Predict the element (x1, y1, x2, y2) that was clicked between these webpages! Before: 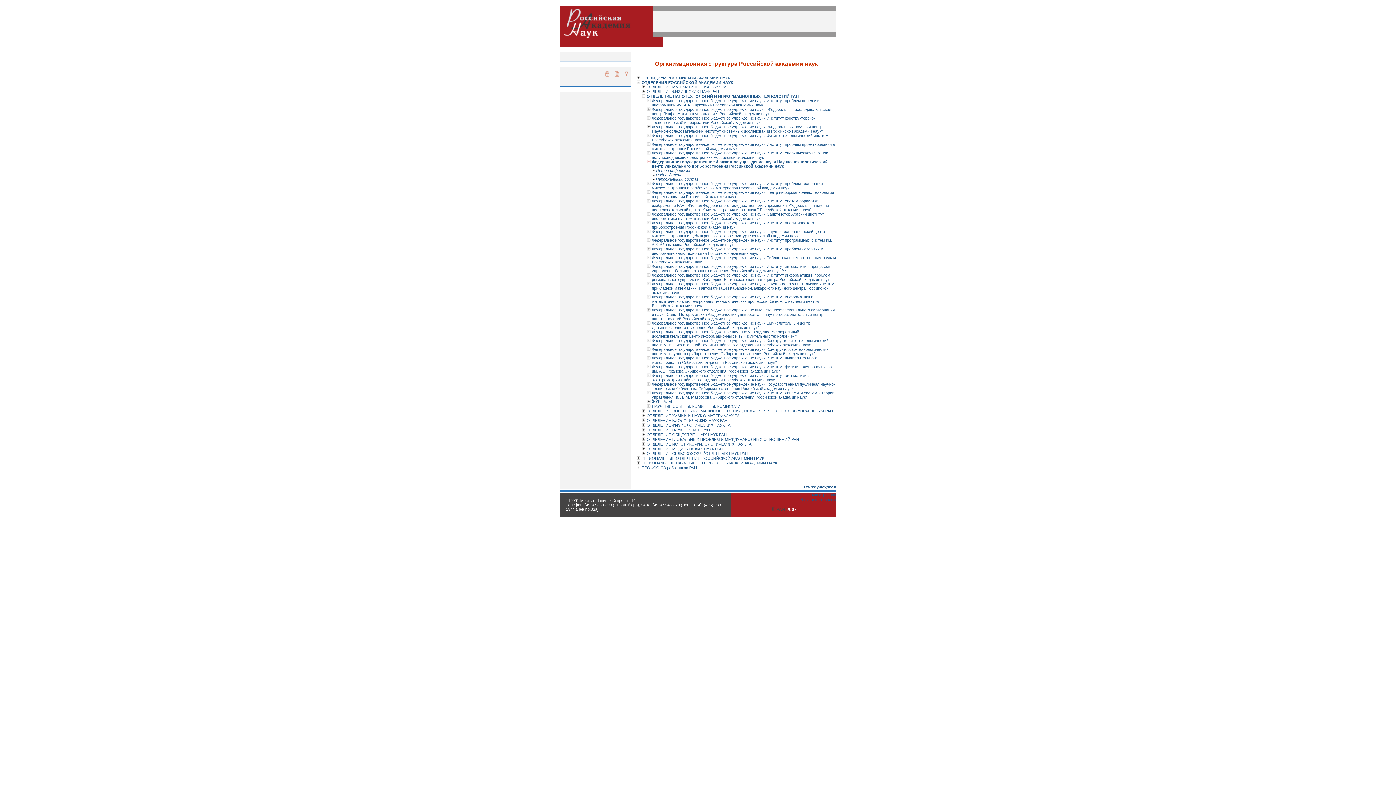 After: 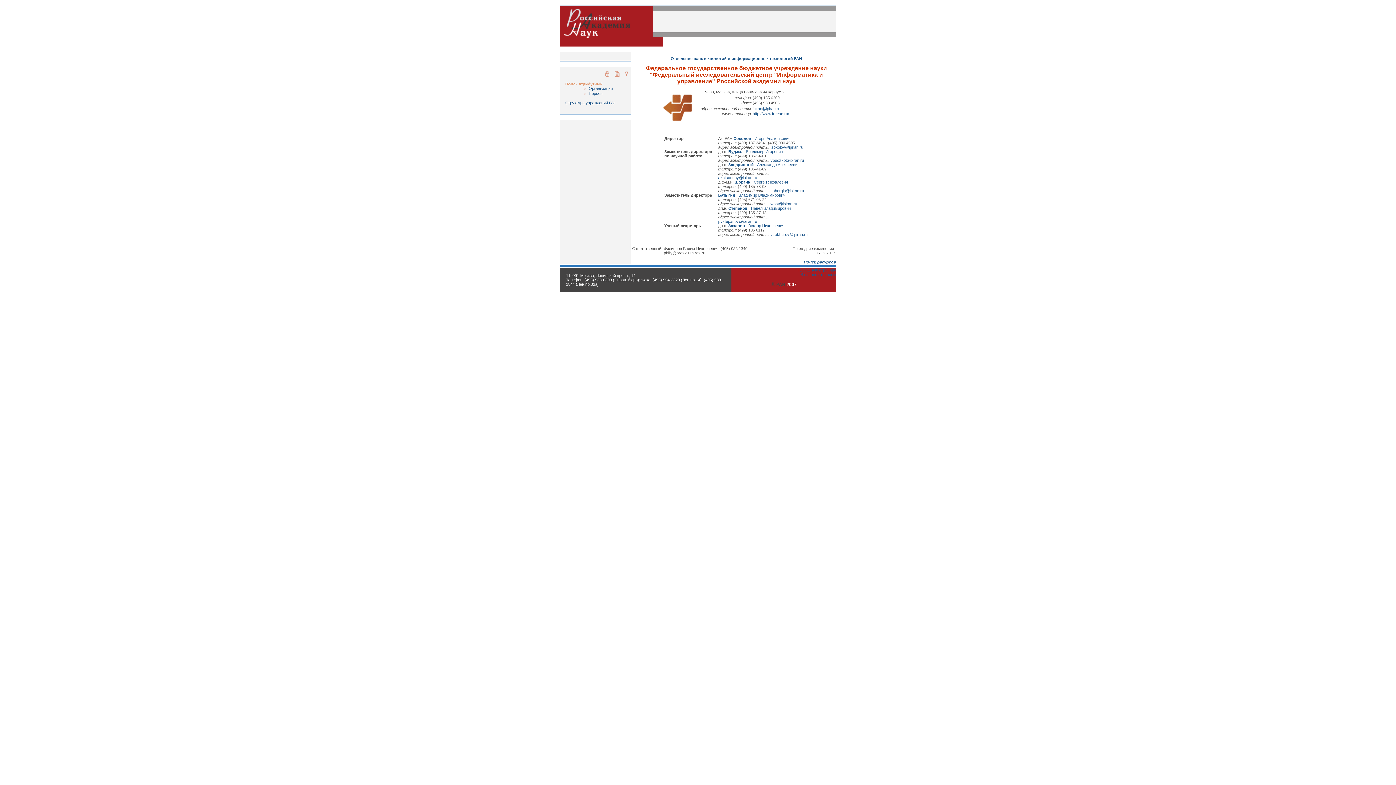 Action: label: Федеральное государственное бюджетное учреждение науки "Федеральный исследовательский центр "Информатика и управление" Российской академии наук bbox: (652, 107, 831, 116)